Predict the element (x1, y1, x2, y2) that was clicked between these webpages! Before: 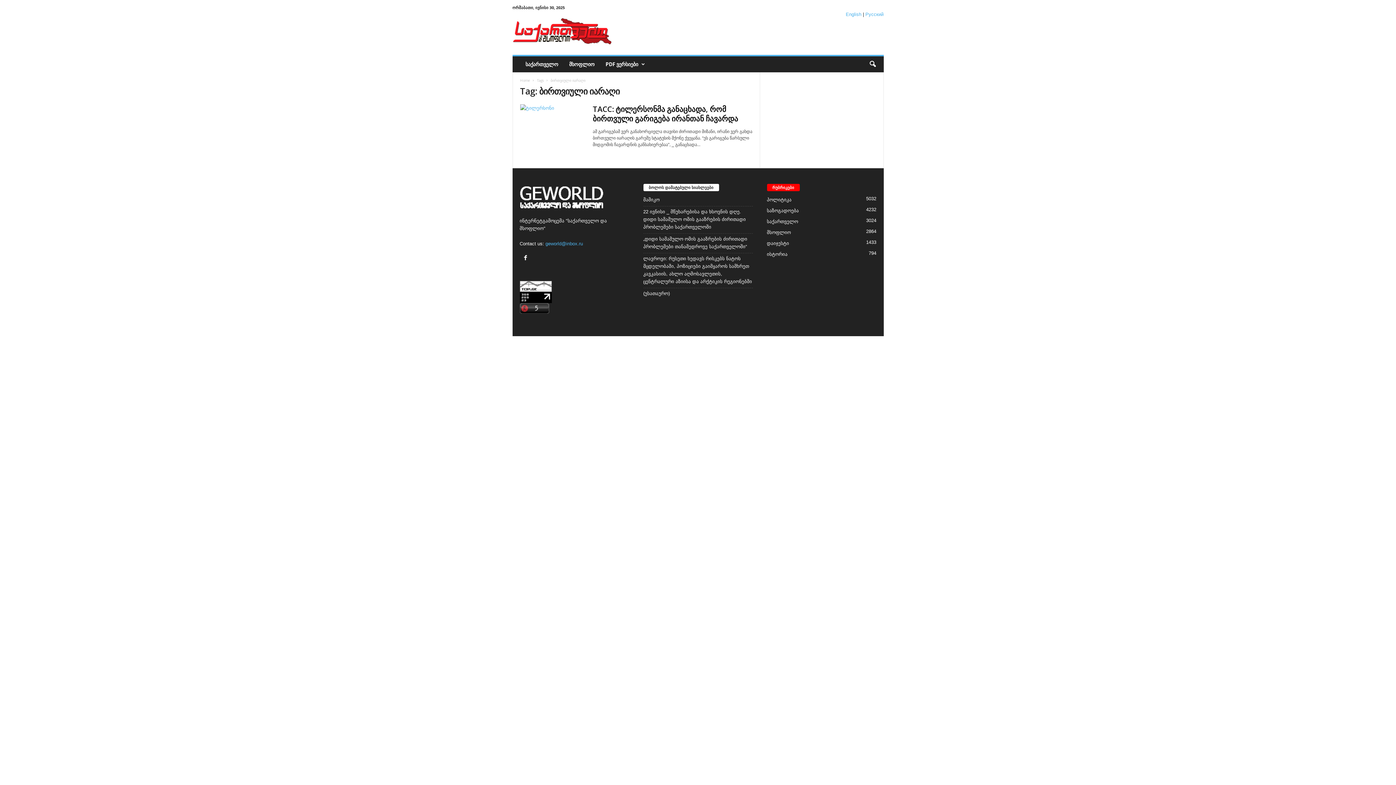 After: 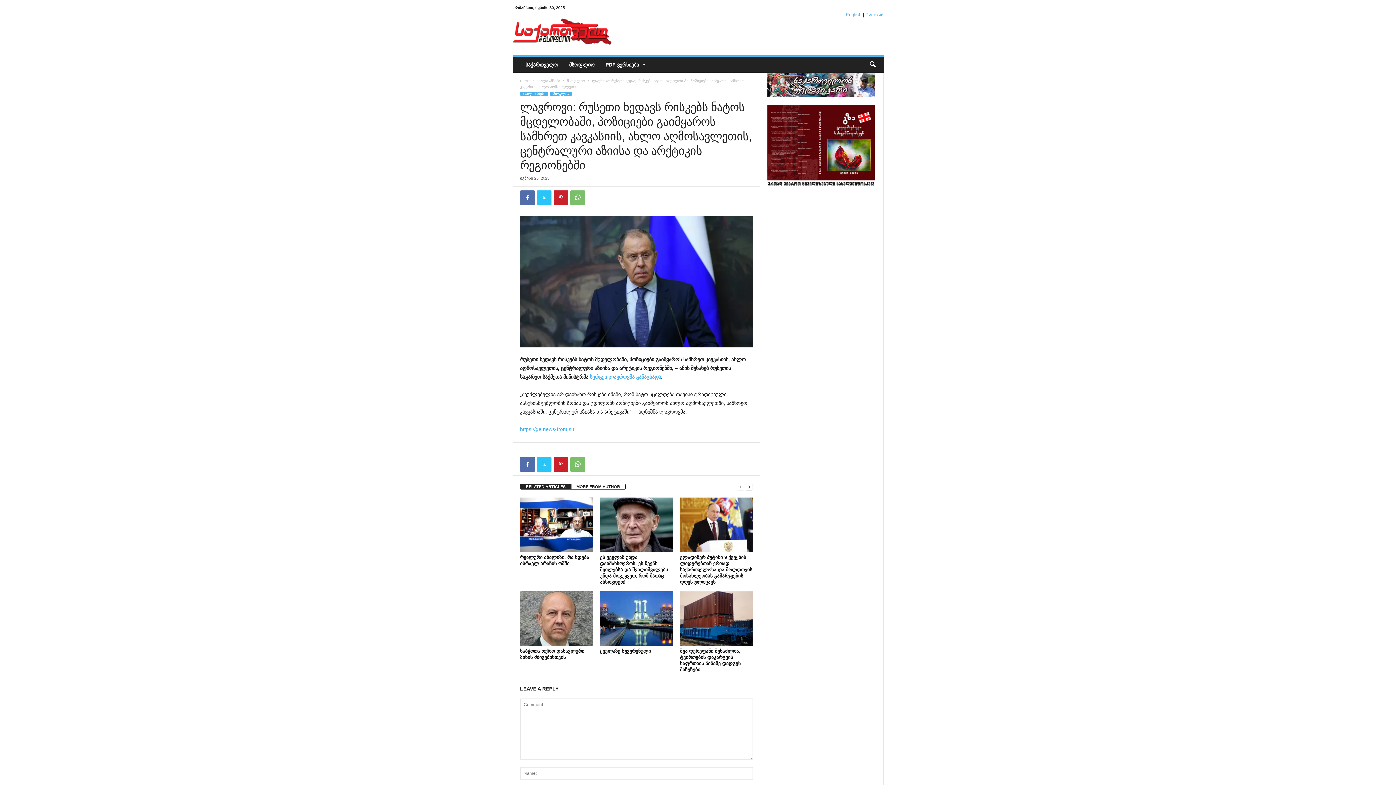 Action: bbox: (643, 254, 752, 285) label: ლავროვი: რუსეთი ხედავს რისკებს ნატოს მცდელობაში, პოზიციები გაიმყაროს სამხრეთ კავკასიის, ახლო აღმოსავლეთის, ცენტრალური აზიისა და არქტიკის რეგიონებში